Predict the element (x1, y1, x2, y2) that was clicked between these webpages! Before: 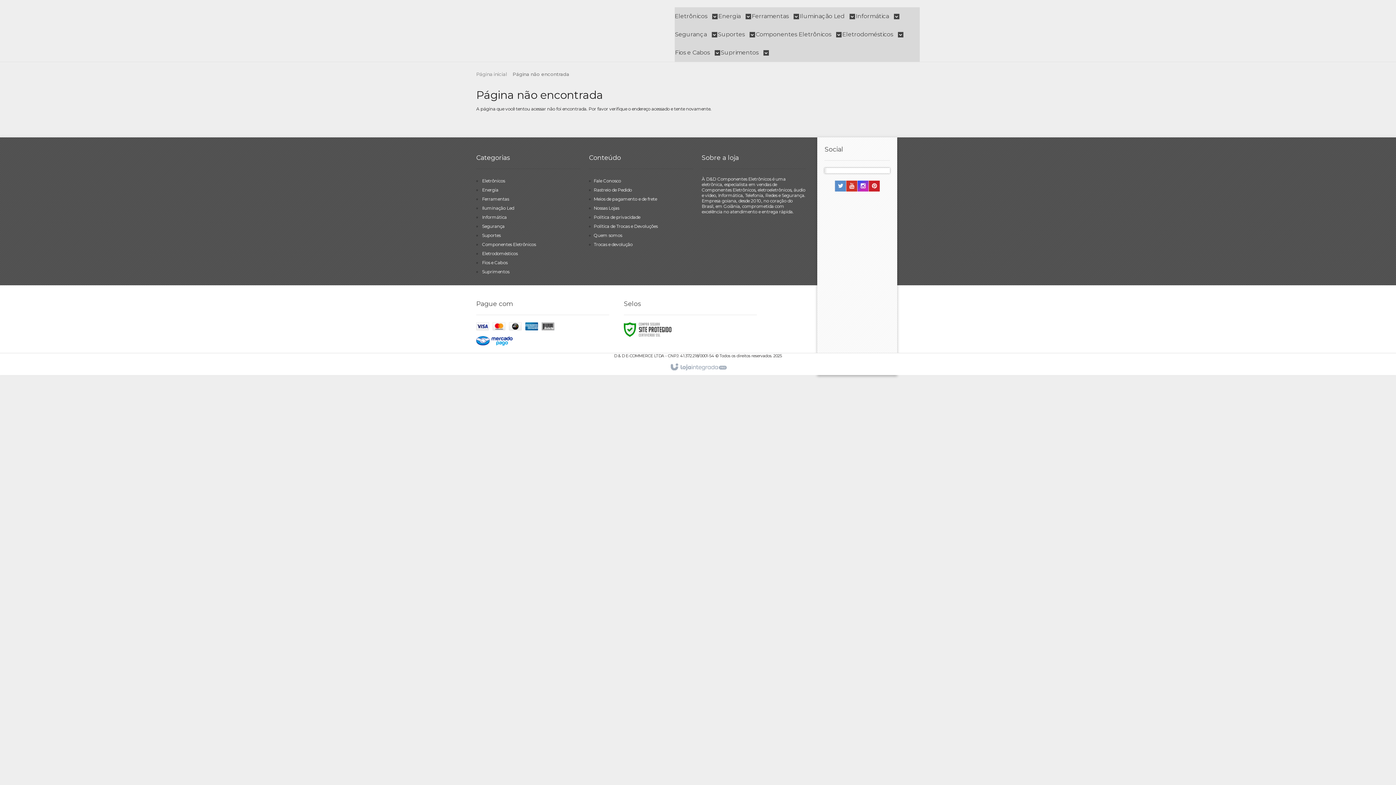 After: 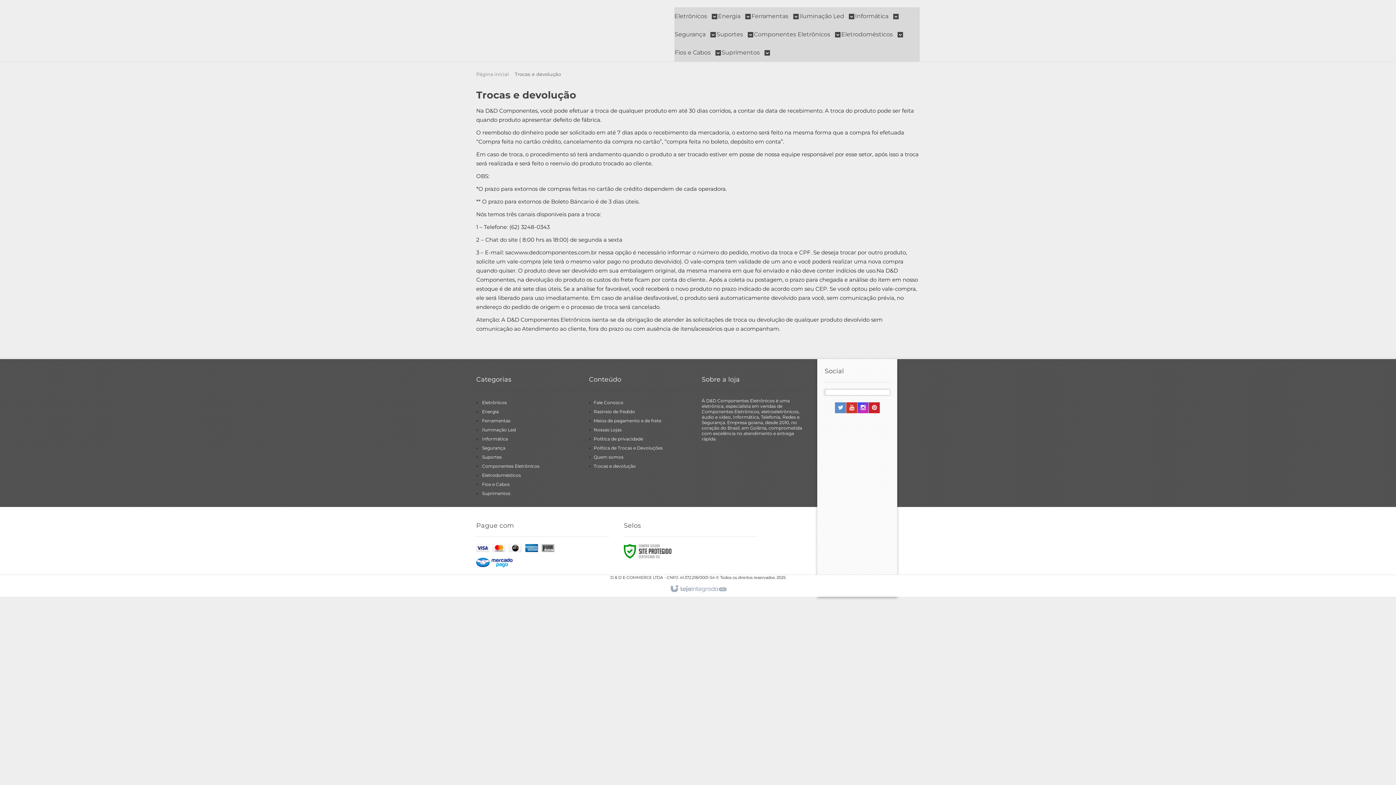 Action: label: Trocas e devolução bbox: (593, 241, 632, 247)